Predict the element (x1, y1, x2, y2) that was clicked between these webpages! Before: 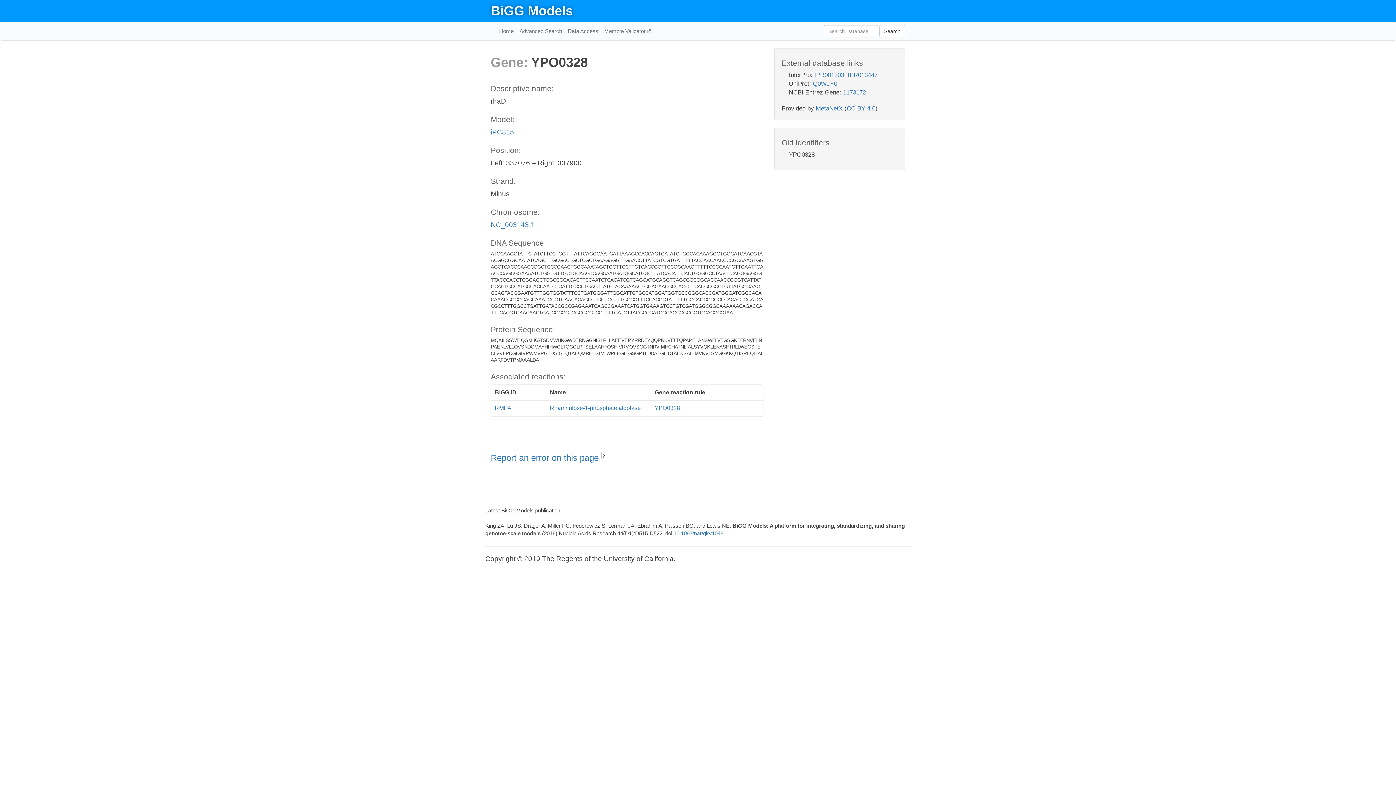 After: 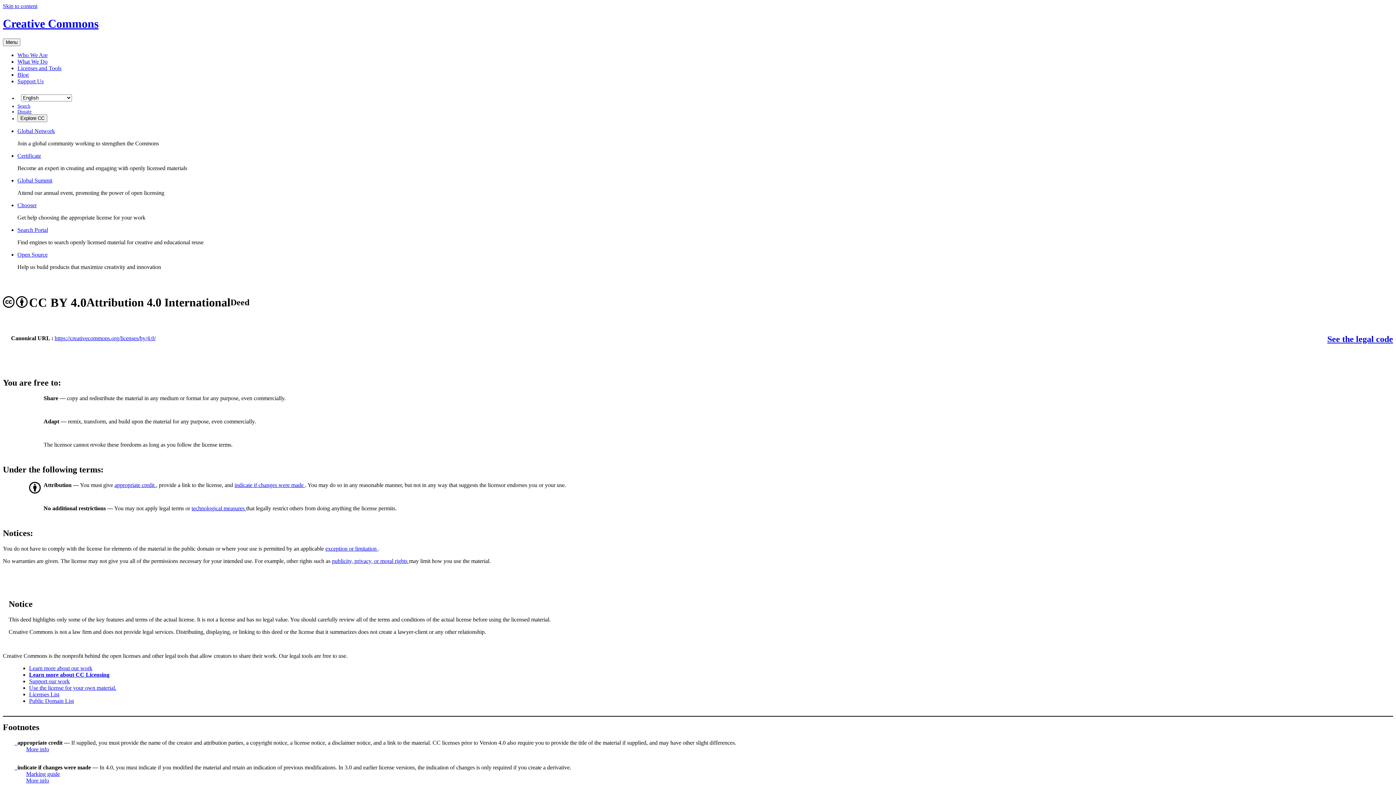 Action: bbox: (846, 105, 875, 112) label: CC BY 4.0